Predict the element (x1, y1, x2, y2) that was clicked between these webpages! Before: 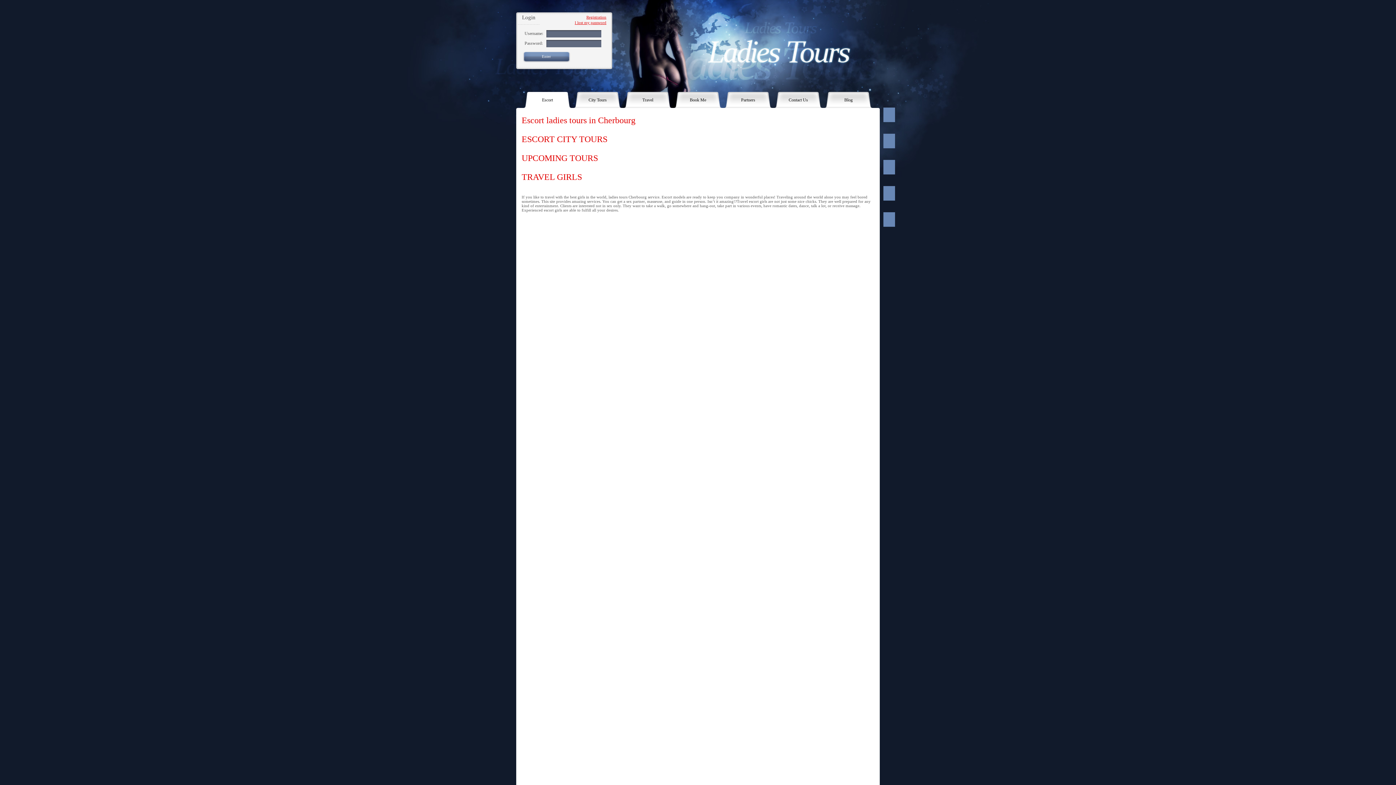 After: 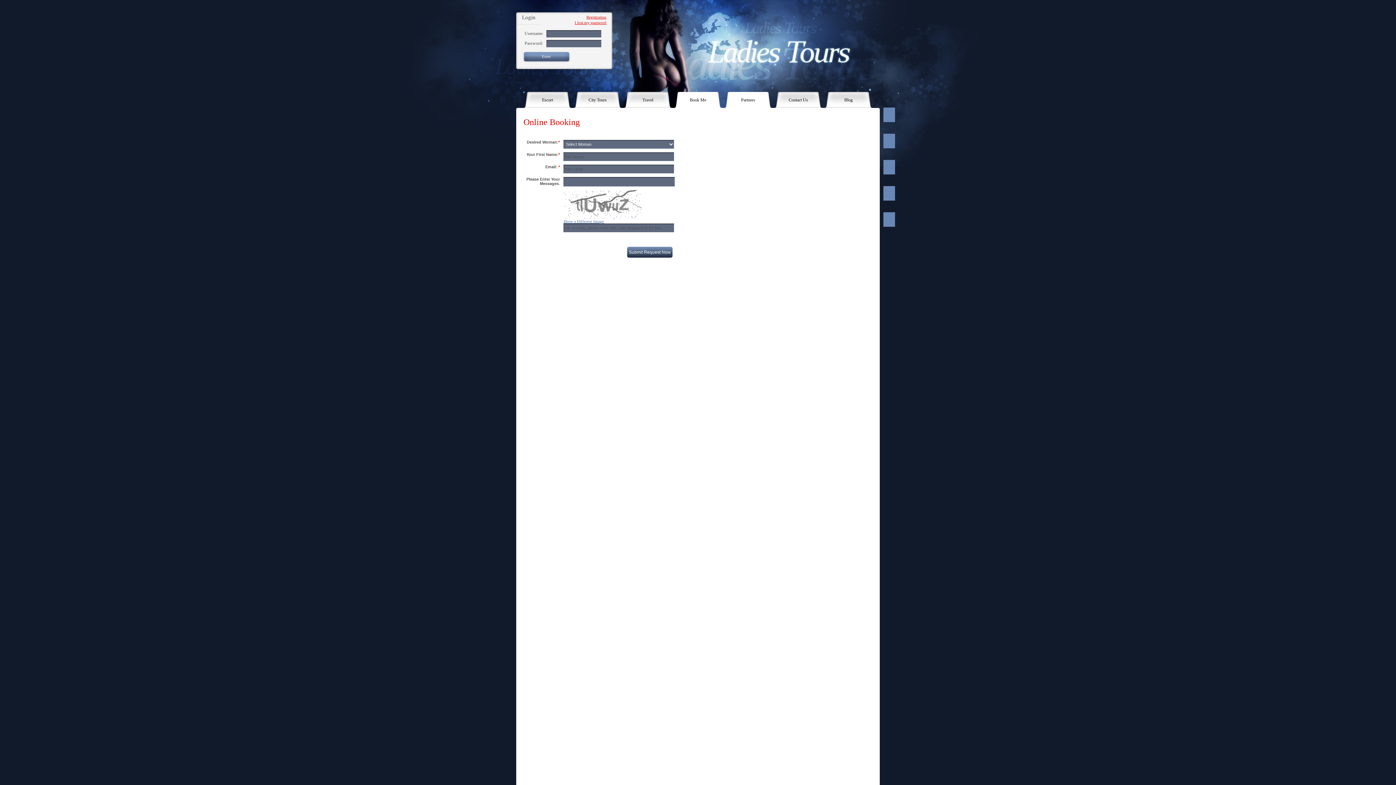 Action: bbox: (674, 92, 722, 108) label: Book Me